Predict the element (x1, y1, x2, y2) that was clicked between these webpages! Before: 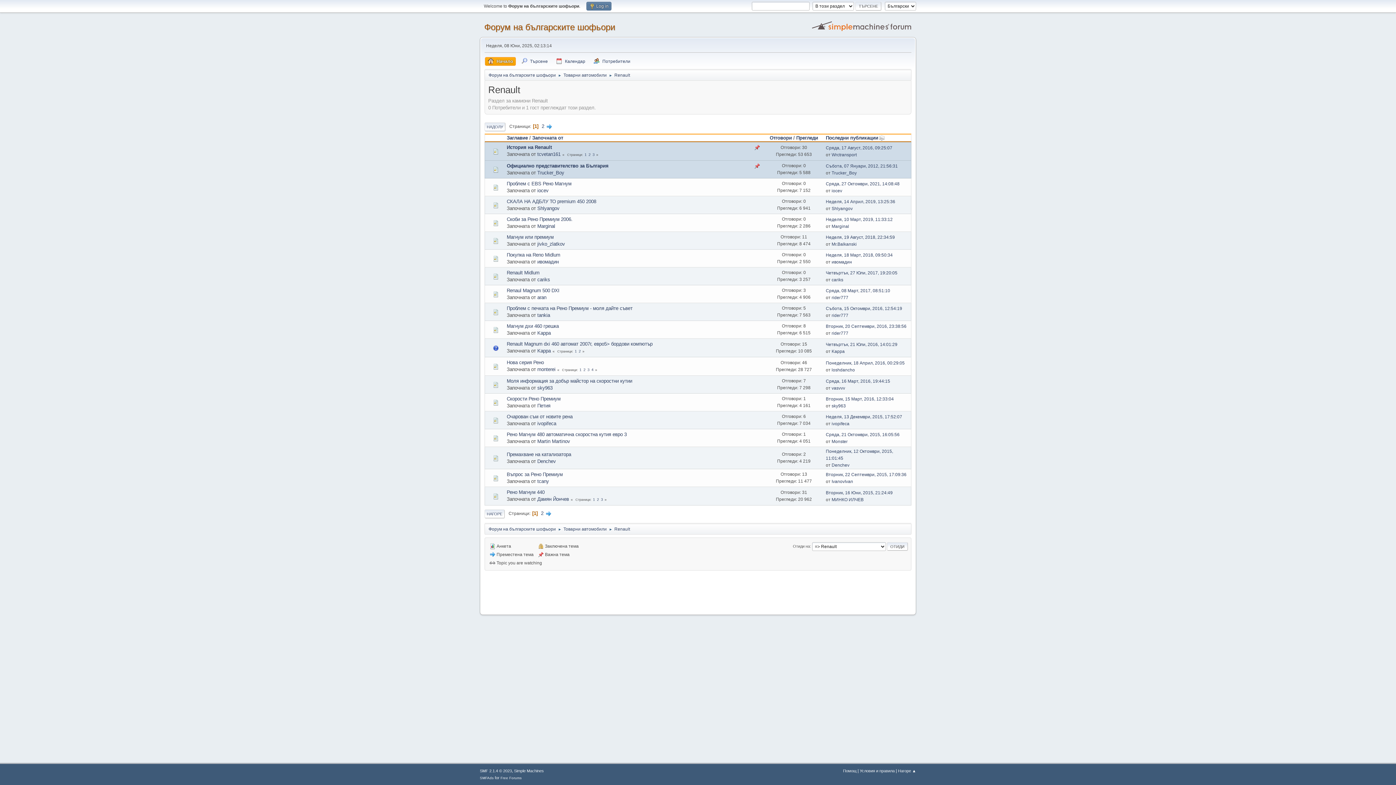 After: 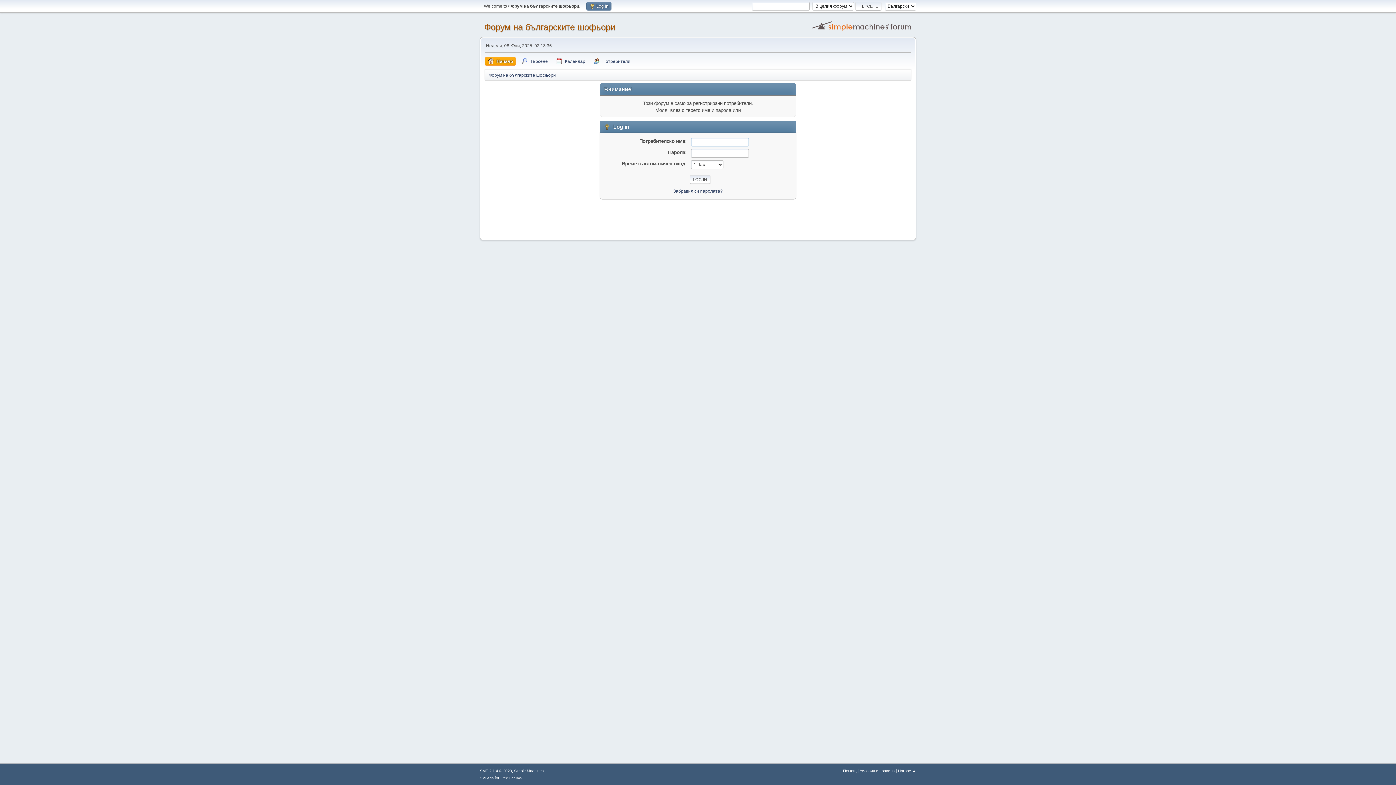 Action: label: Martin Martinov bbox: (537, 438, 570, 444)